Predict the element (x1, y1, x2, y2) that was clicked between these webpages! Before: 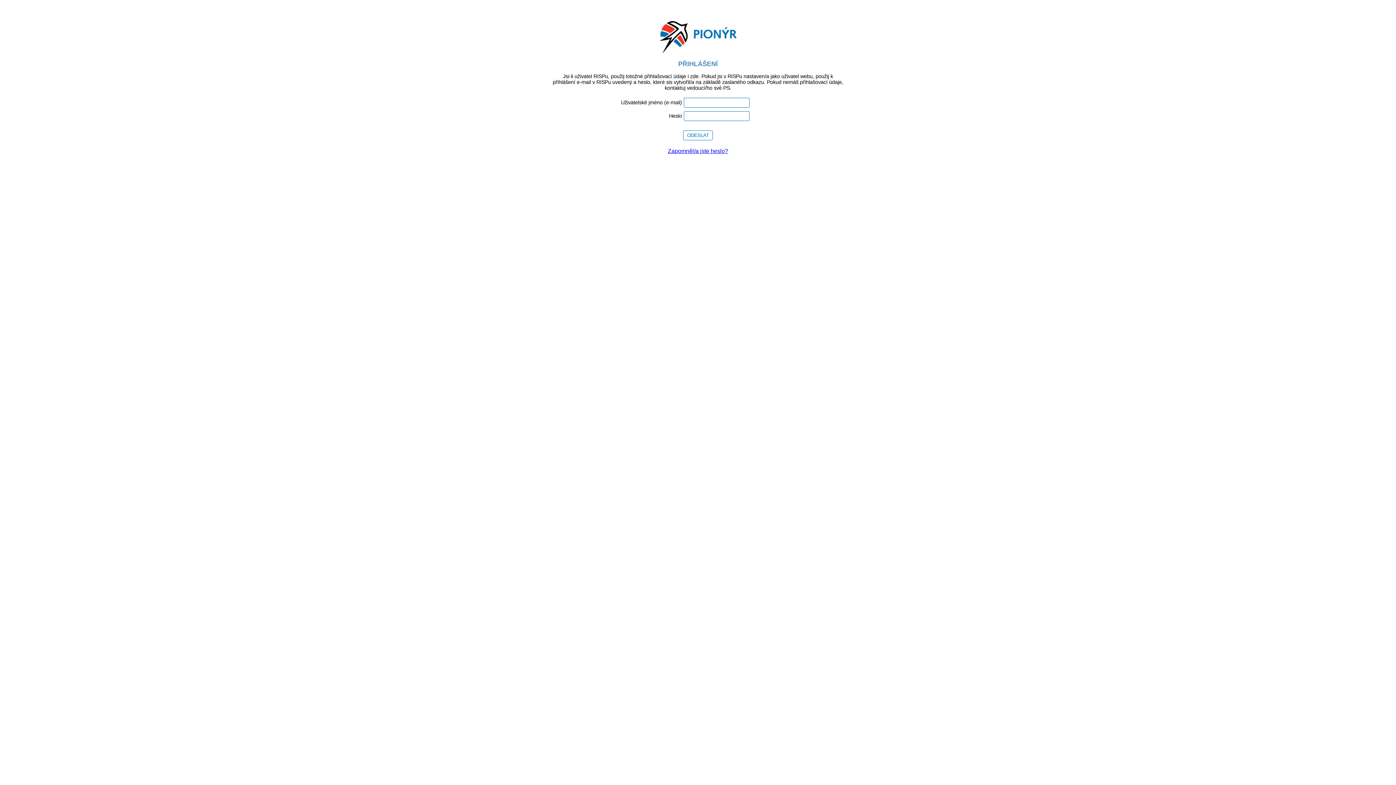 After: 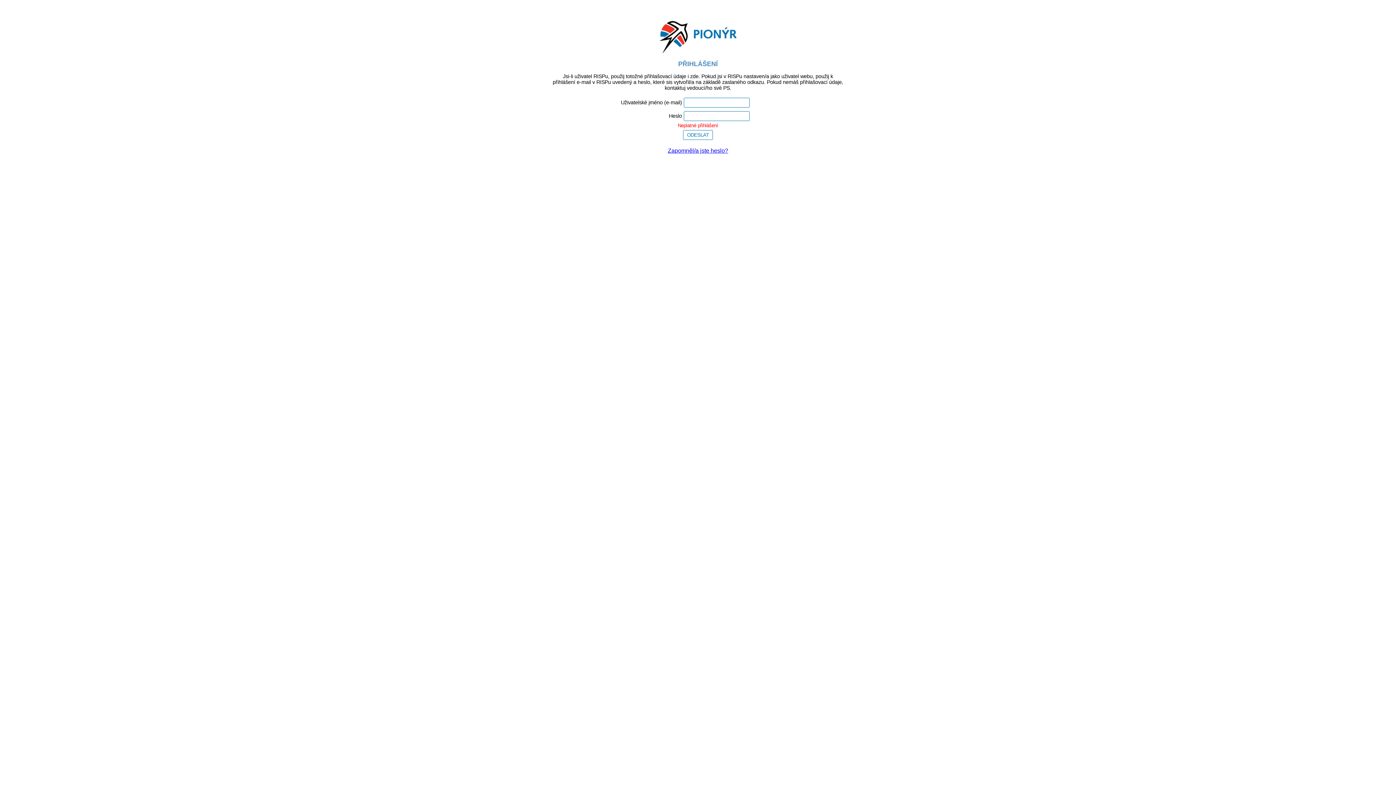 Action: label: ODESLAT bbox: (683, 130, 713, 140)